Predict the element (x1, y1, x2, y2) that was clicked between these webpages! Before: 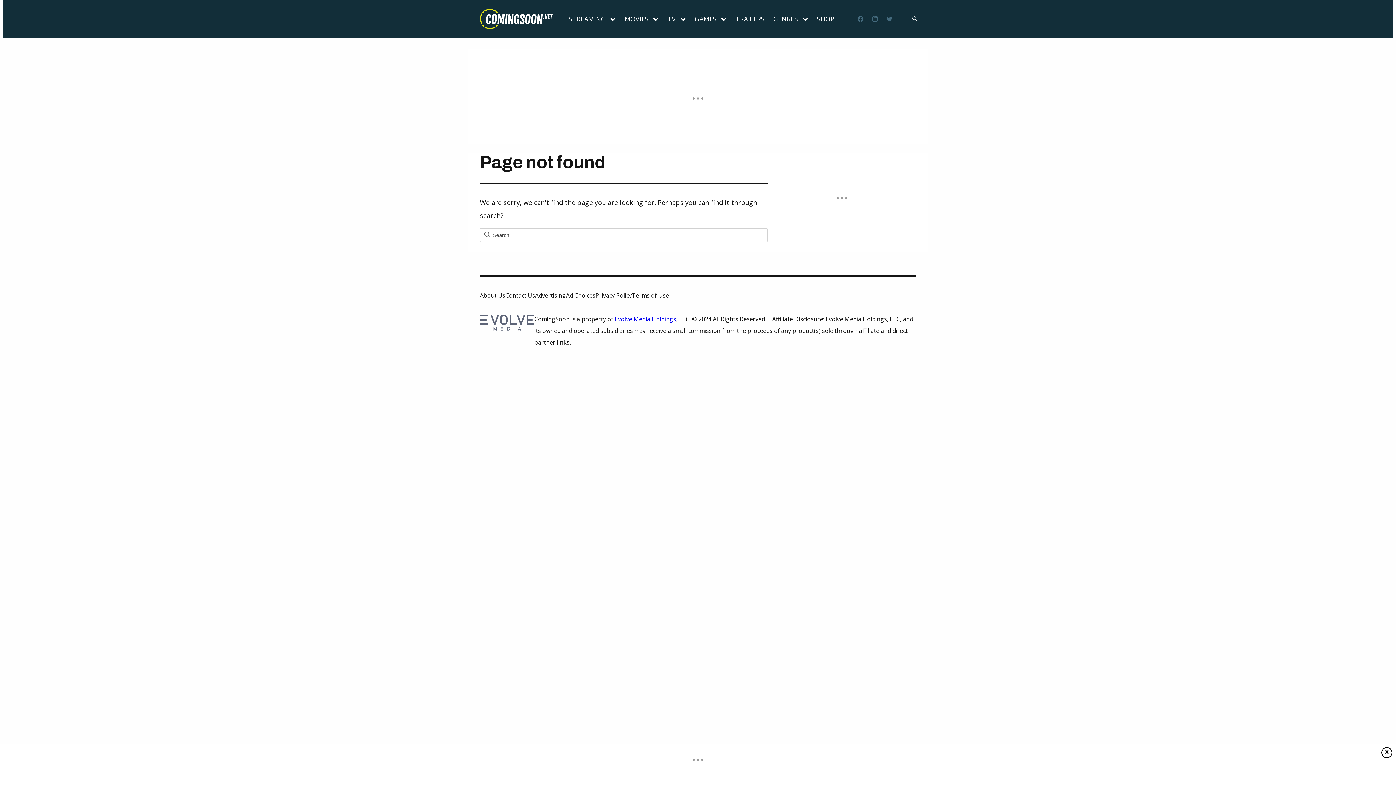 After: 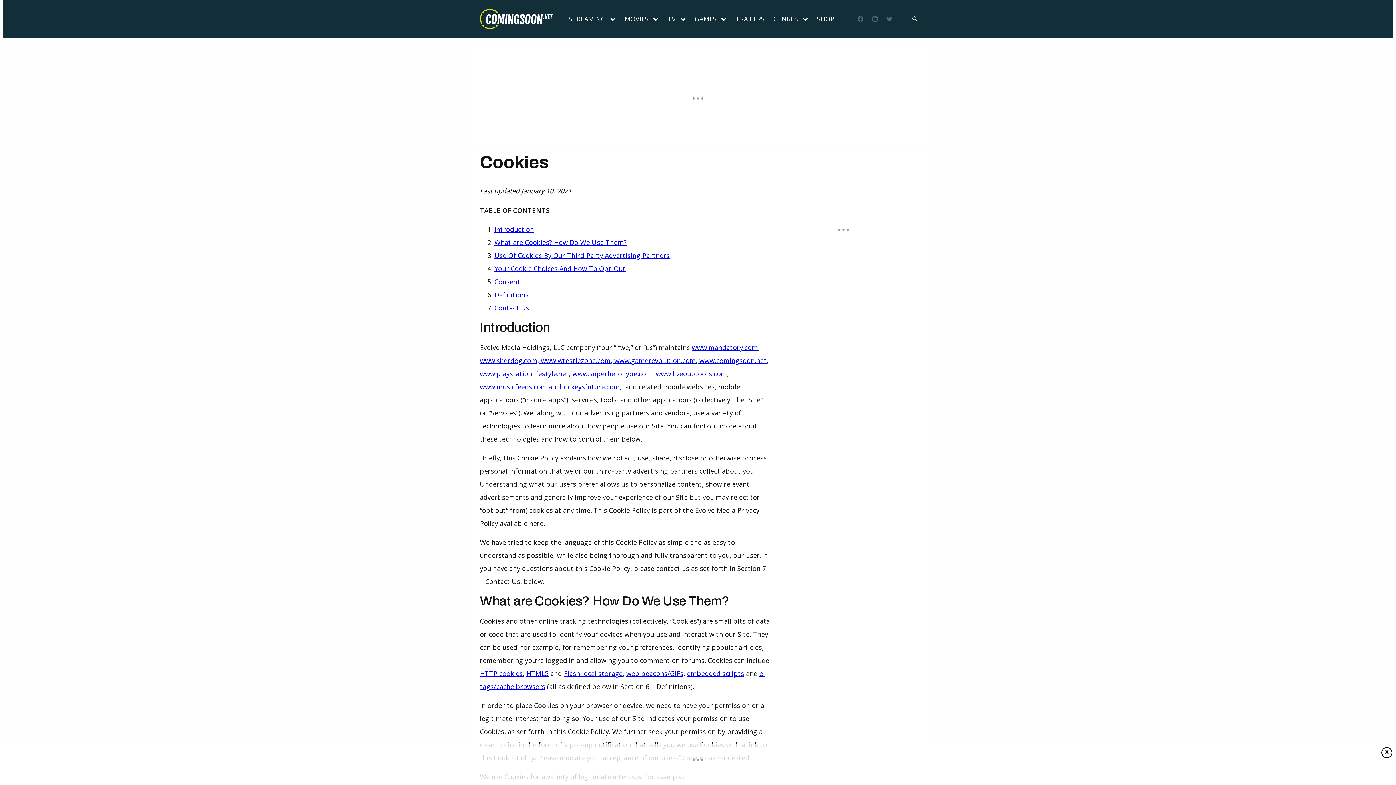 Action: bbox: (566, 289, 595, 301) label: Ad Choices